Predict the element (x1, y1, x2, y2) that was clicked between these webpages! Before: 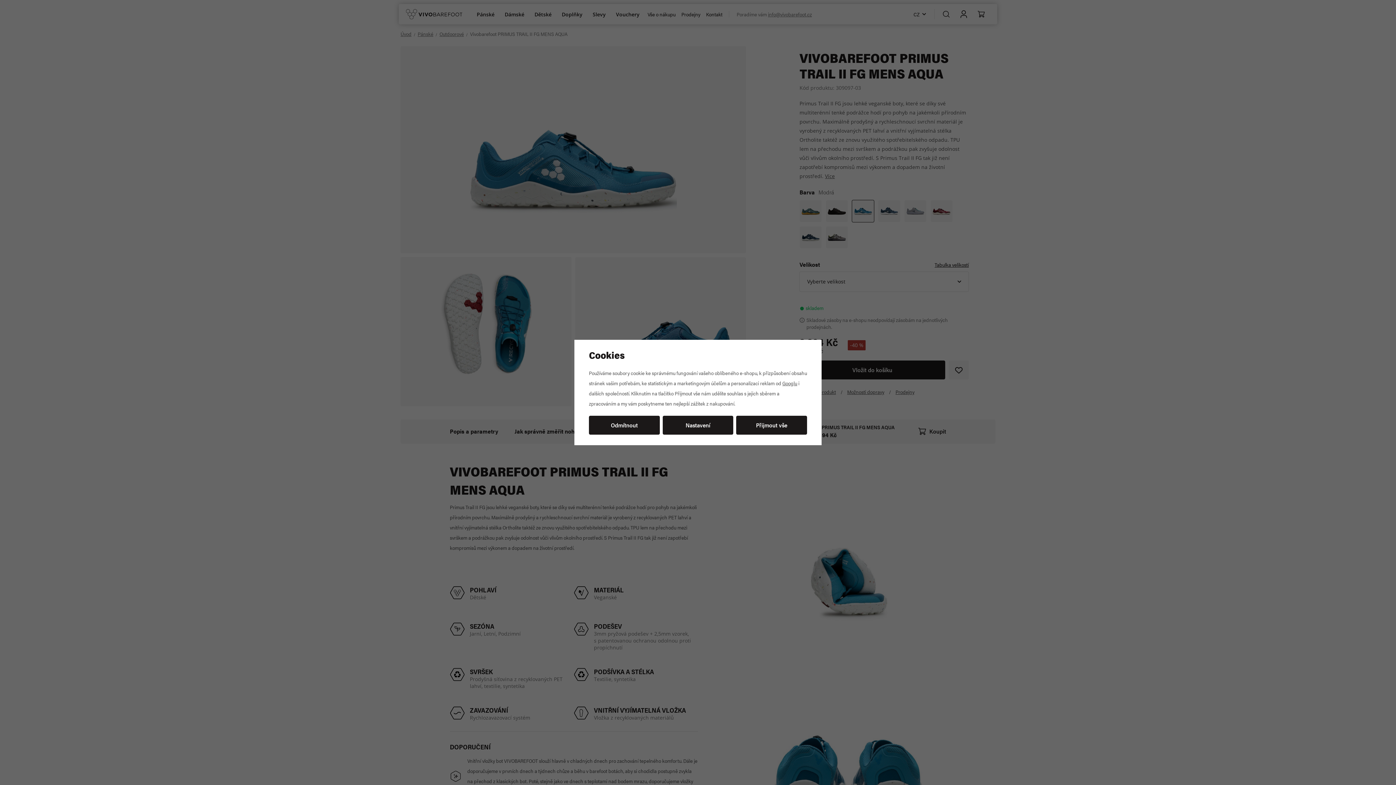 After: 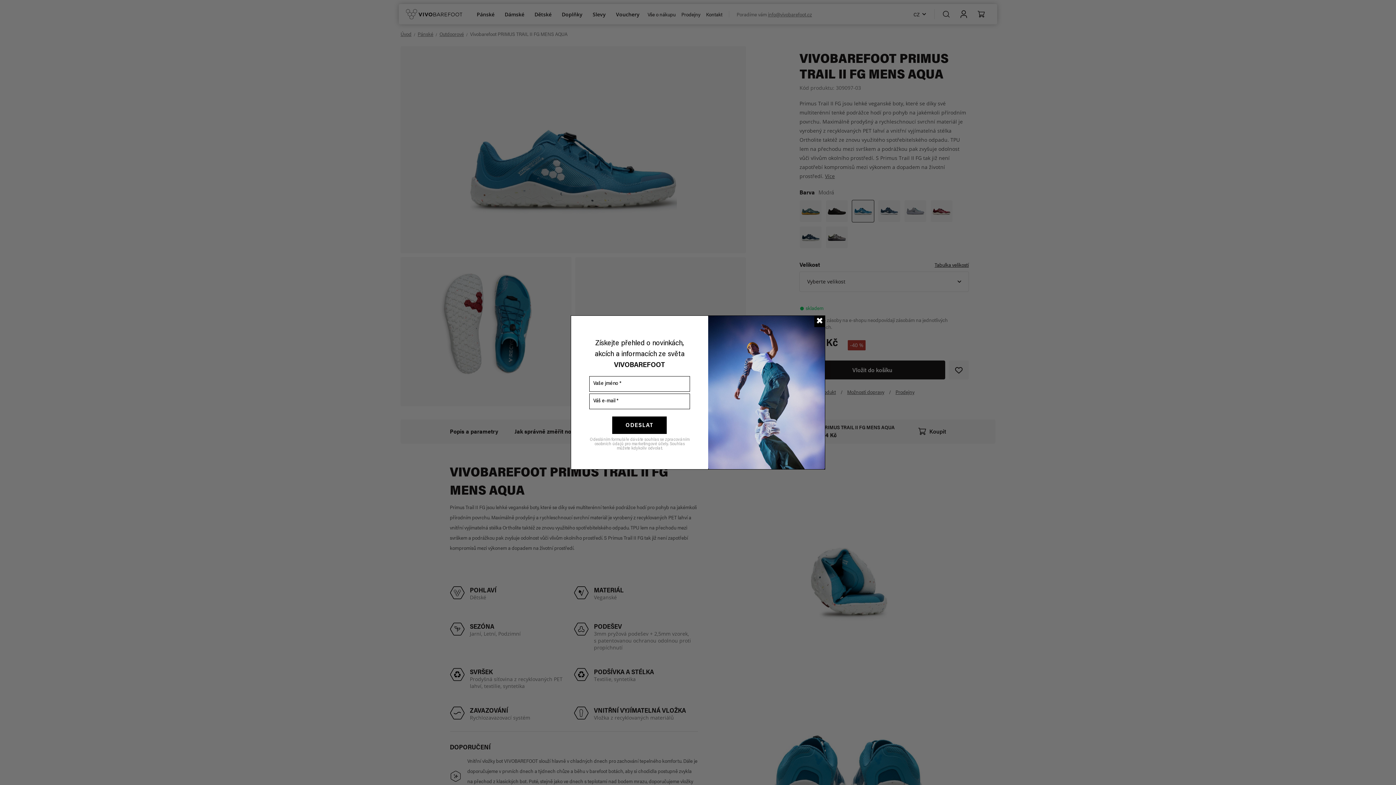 Action: bbox: (736, 416, 807, 435) label: Přijmout vše